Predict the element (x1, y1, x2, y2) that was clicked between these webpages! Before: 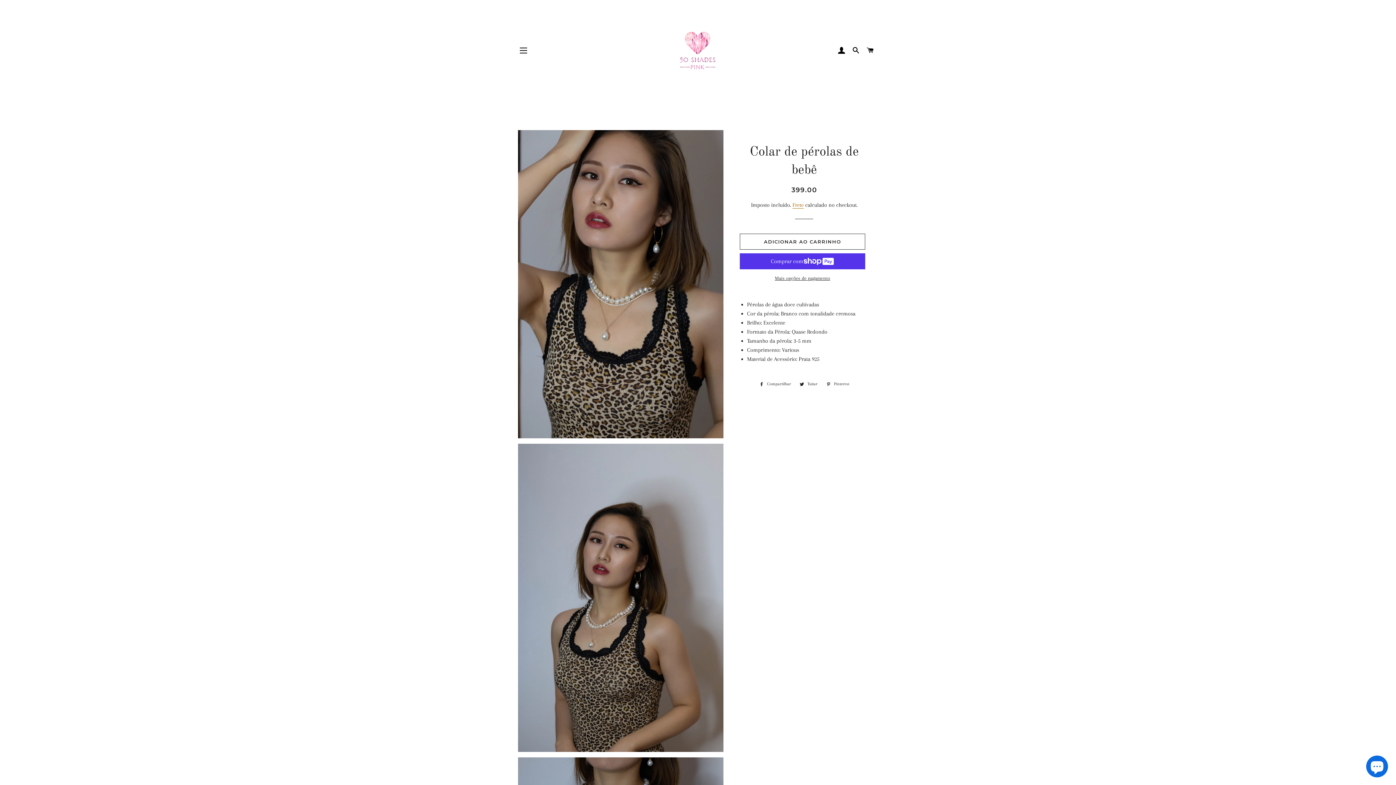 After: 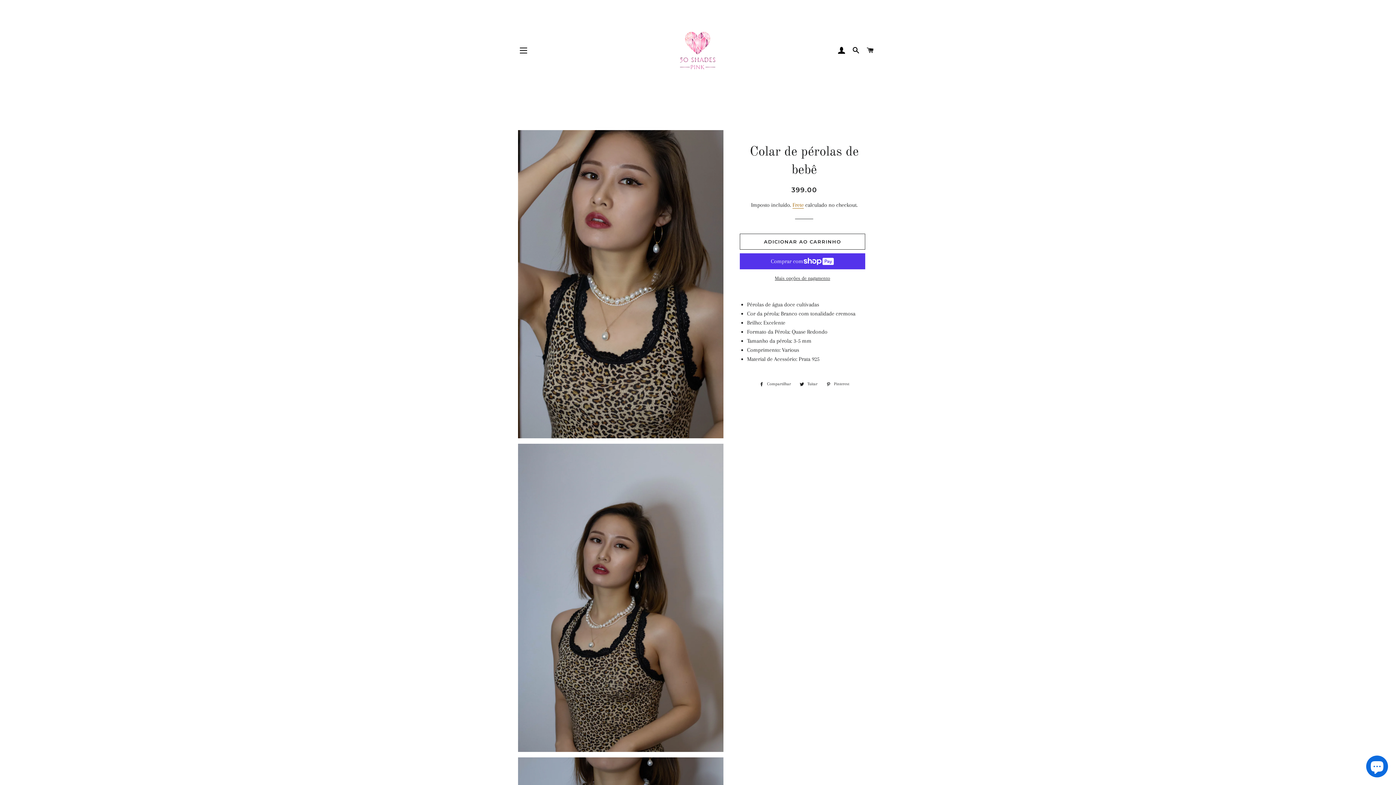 Action: bbox: (796, 380, 821, 388) label:  Tuitar
Tuitar